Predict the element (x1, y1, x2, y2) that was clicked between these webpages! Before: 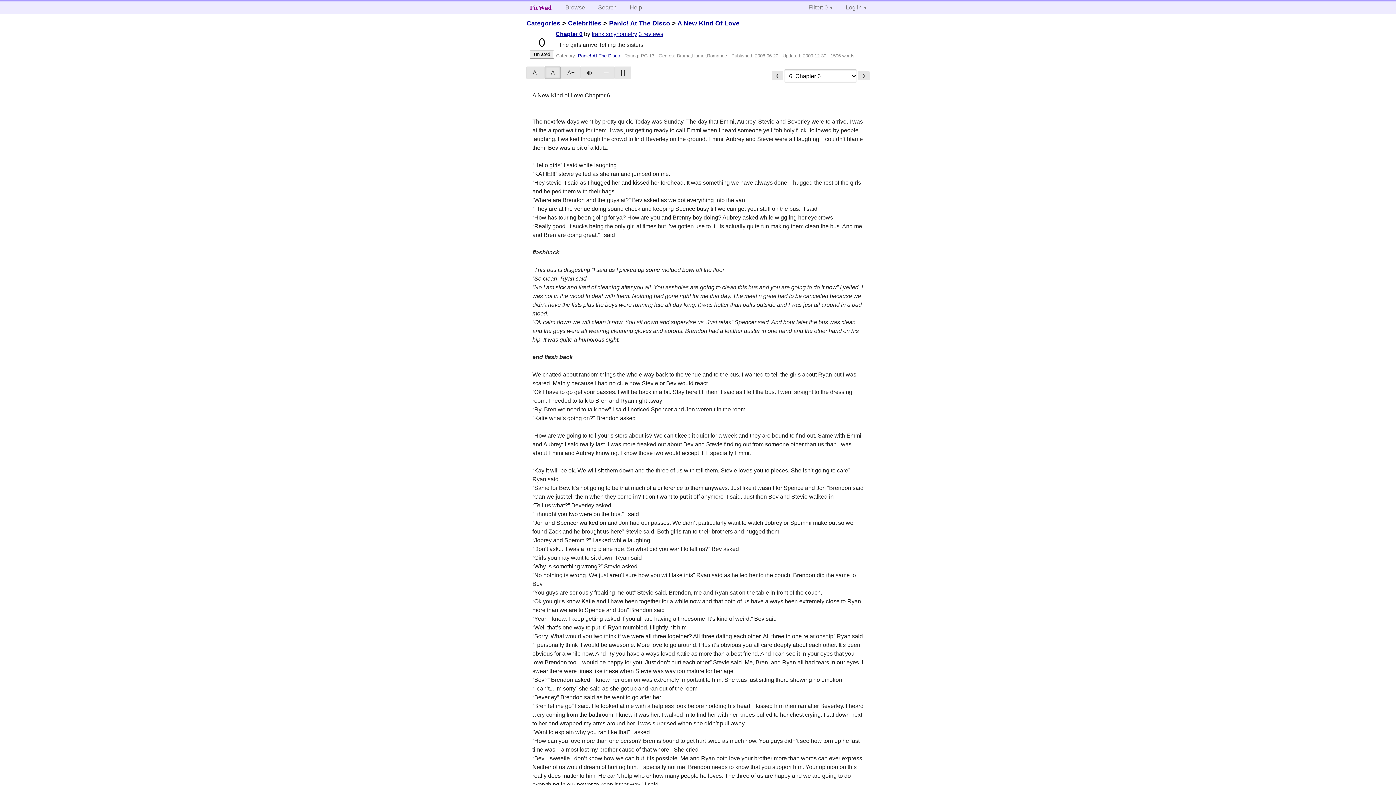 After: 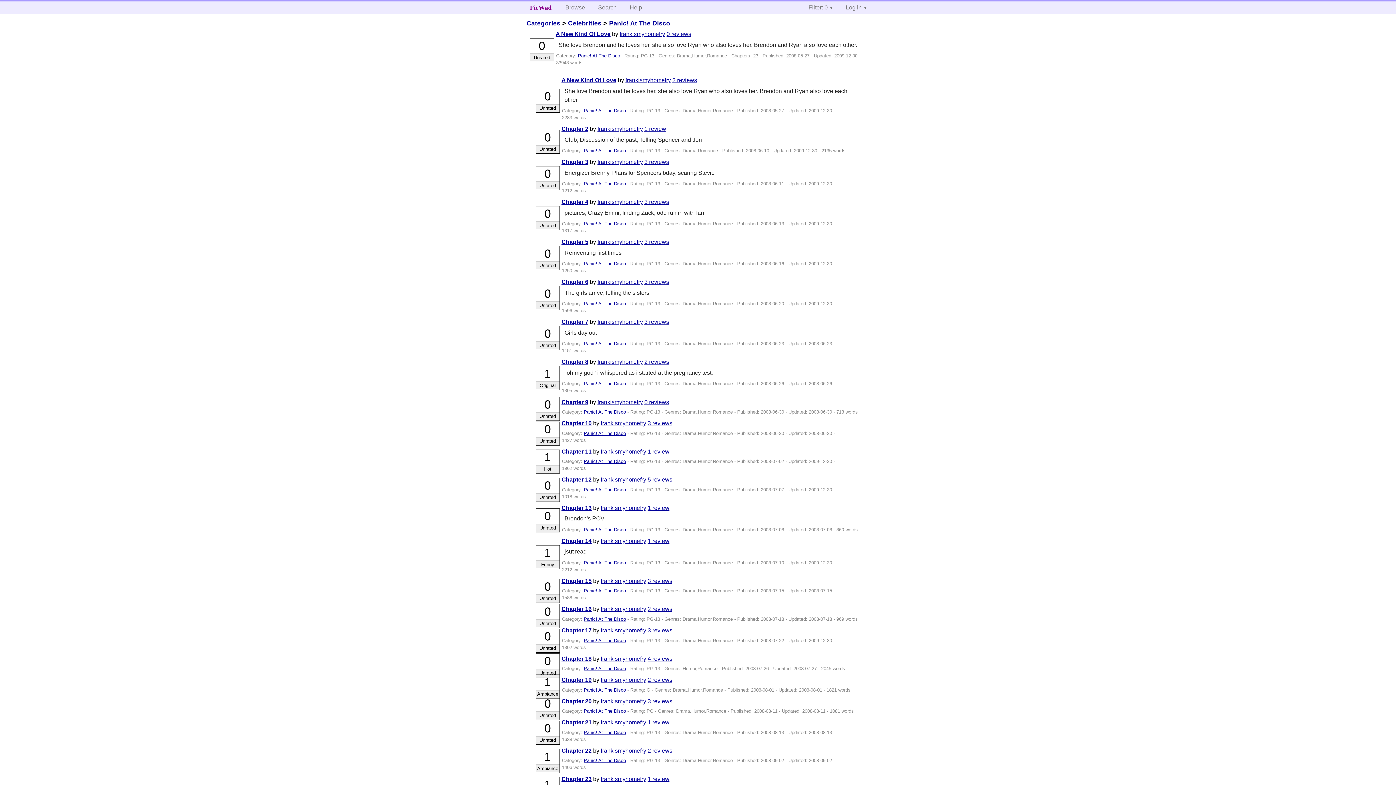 Action: bbox: (677, 19, 739, 26) label: A New Kind Of Love